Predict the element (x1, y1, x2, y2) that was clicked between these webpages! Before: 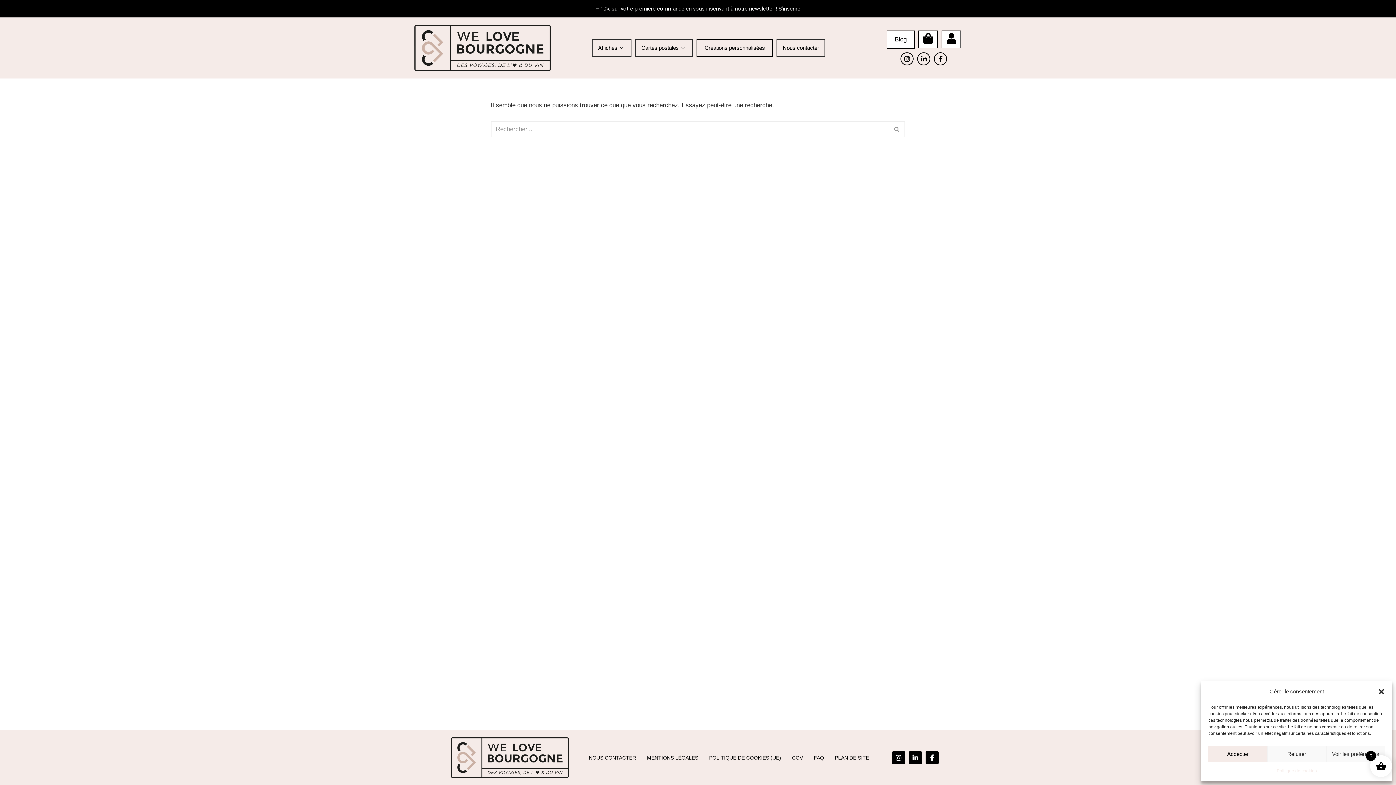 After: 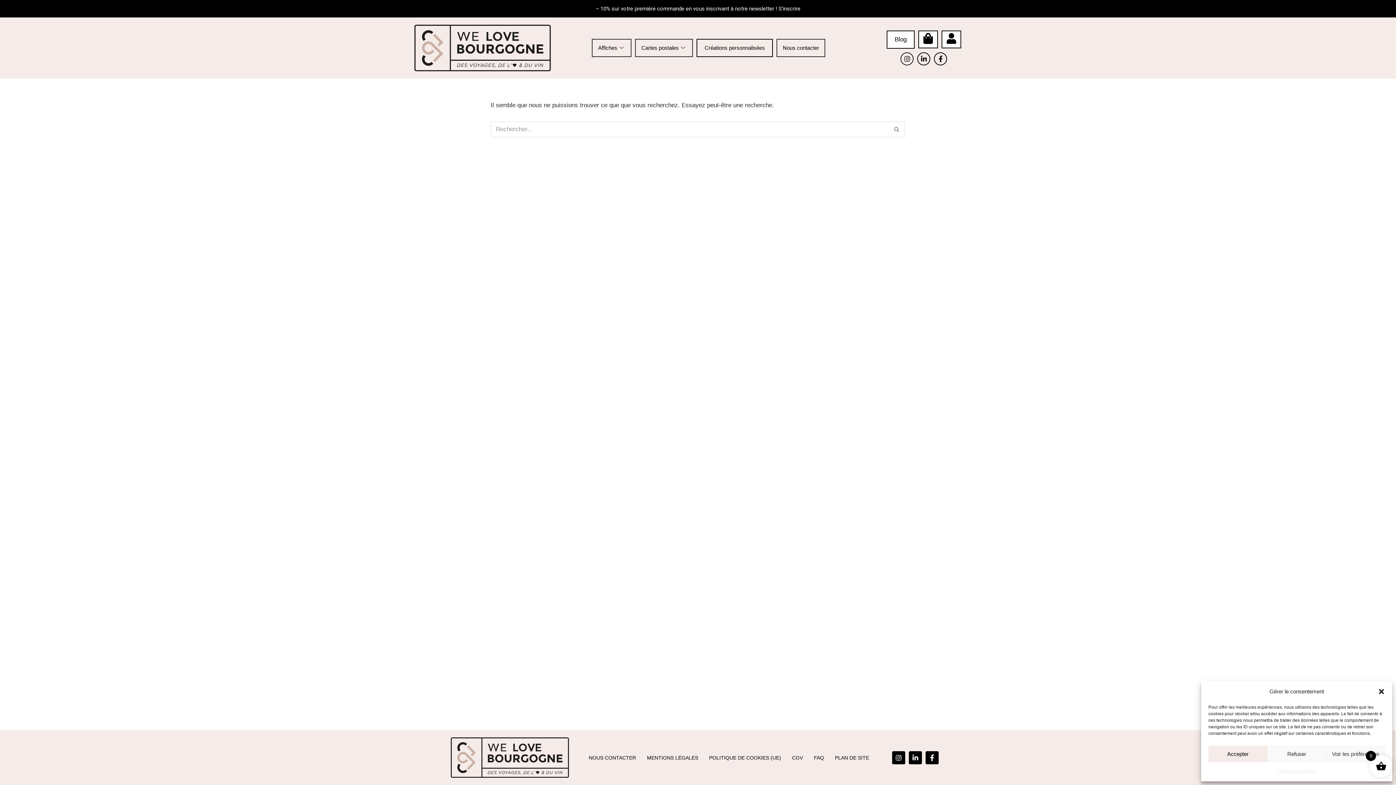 Action: bbox: (900, 52, 913, 65) label: Instagram